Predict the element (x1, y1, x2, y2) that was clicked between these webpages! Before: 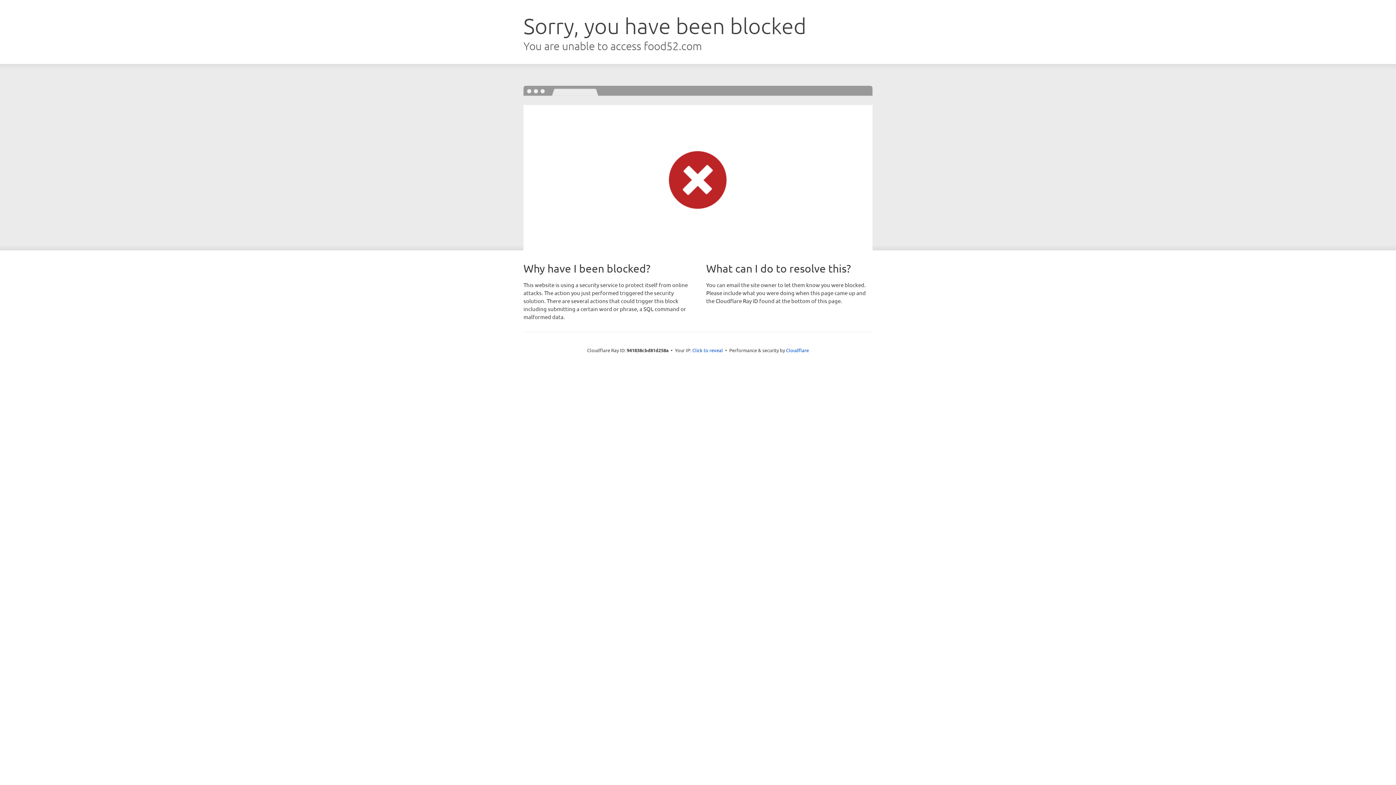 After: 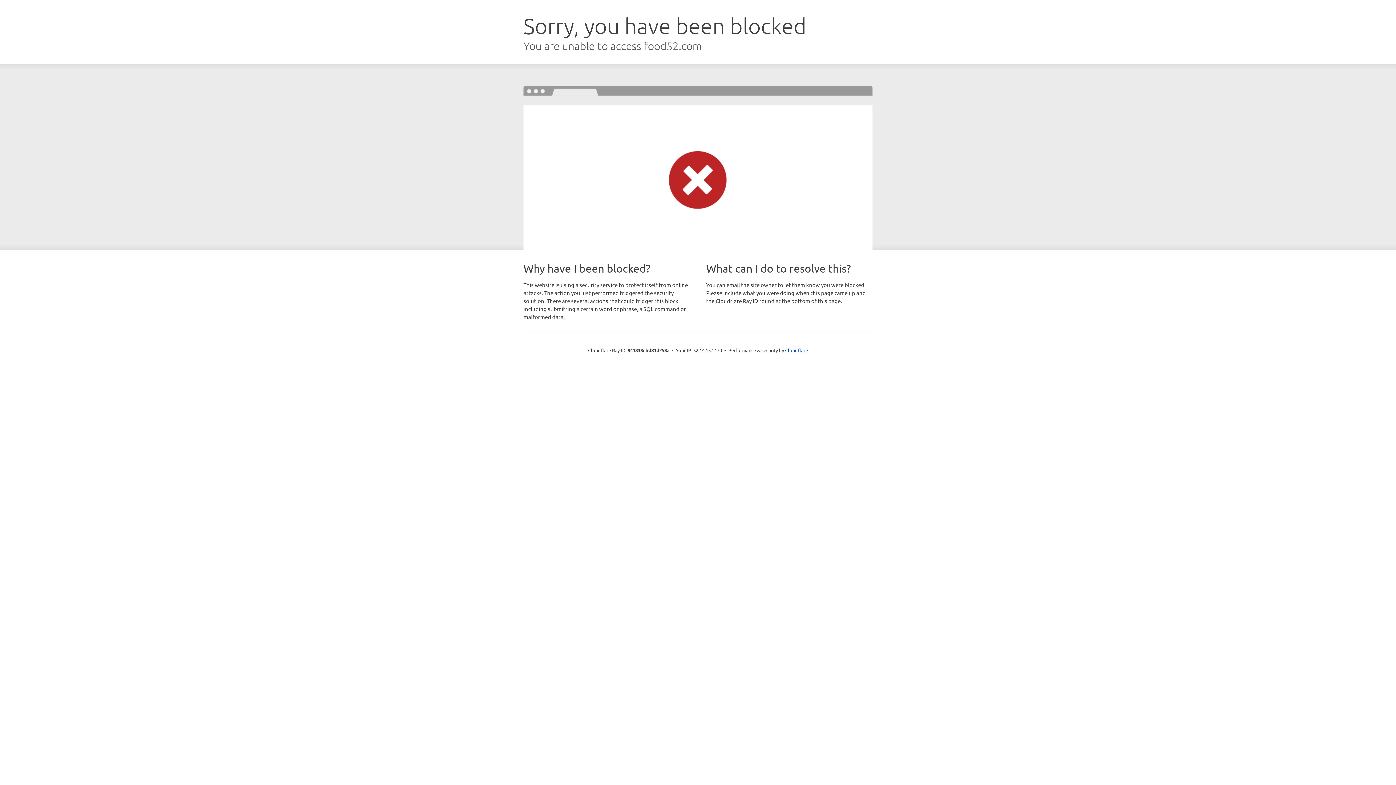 Action: label: Click to reveal bbox: (692, 346, 723, 353)